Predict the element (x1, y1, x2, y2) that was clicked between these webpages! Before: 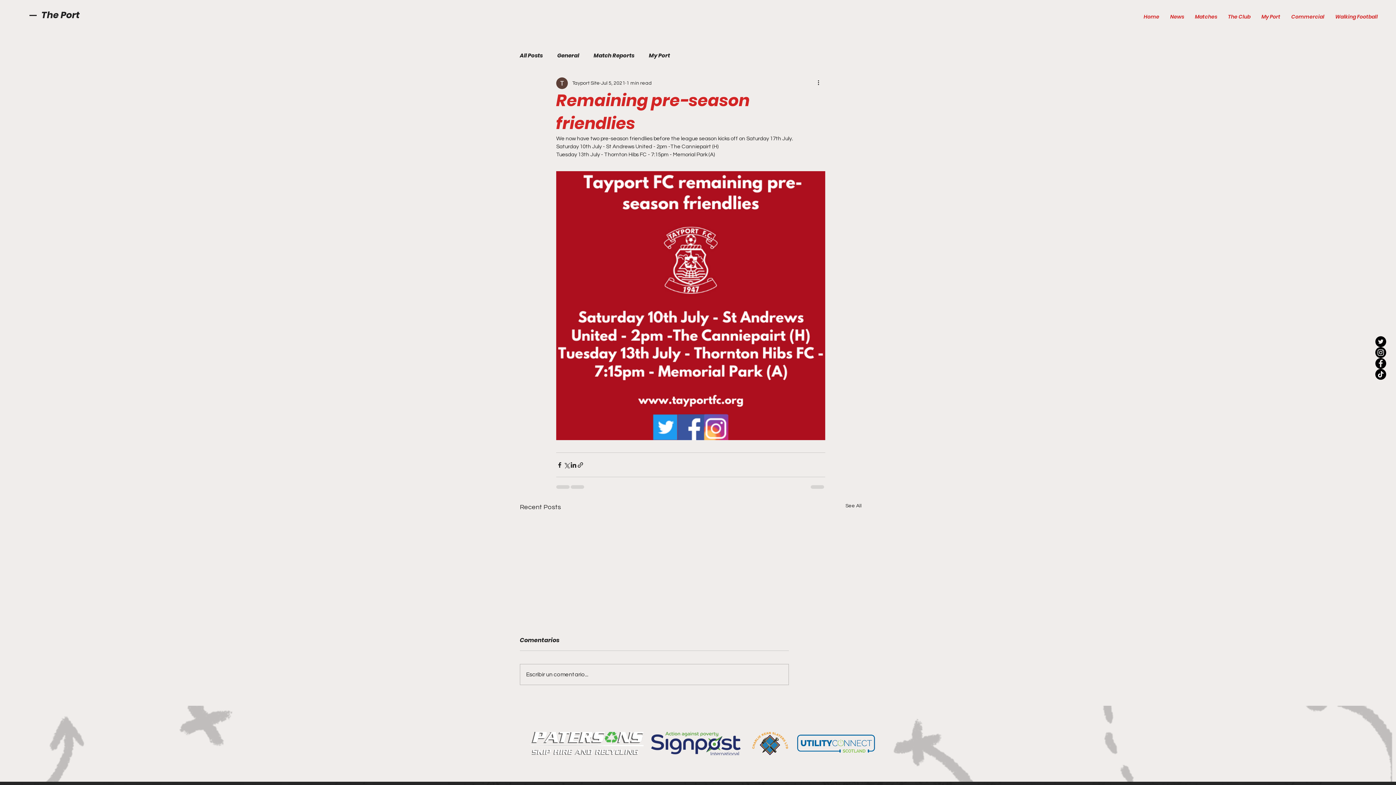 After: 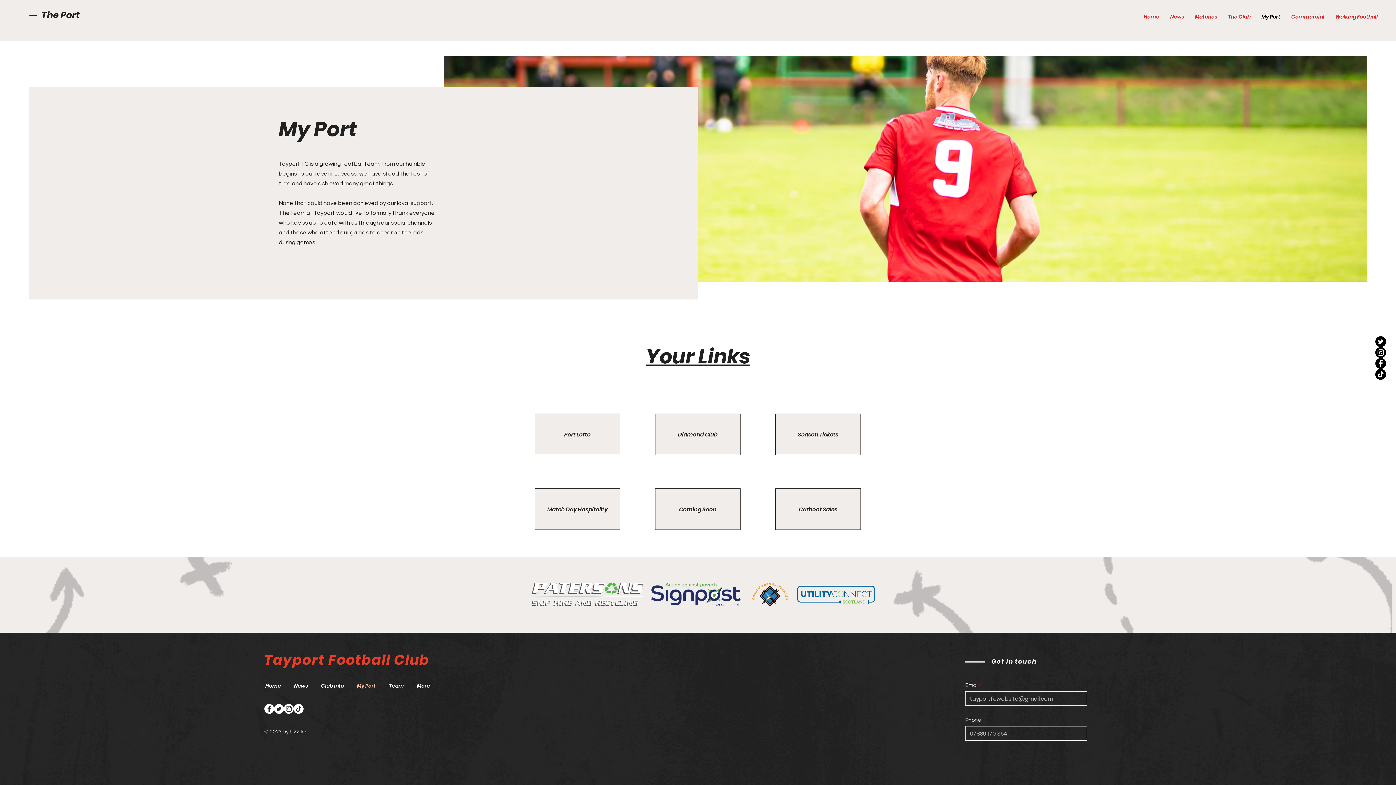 Action: label: My Port bbox: (1256, 7, 1286, 25)